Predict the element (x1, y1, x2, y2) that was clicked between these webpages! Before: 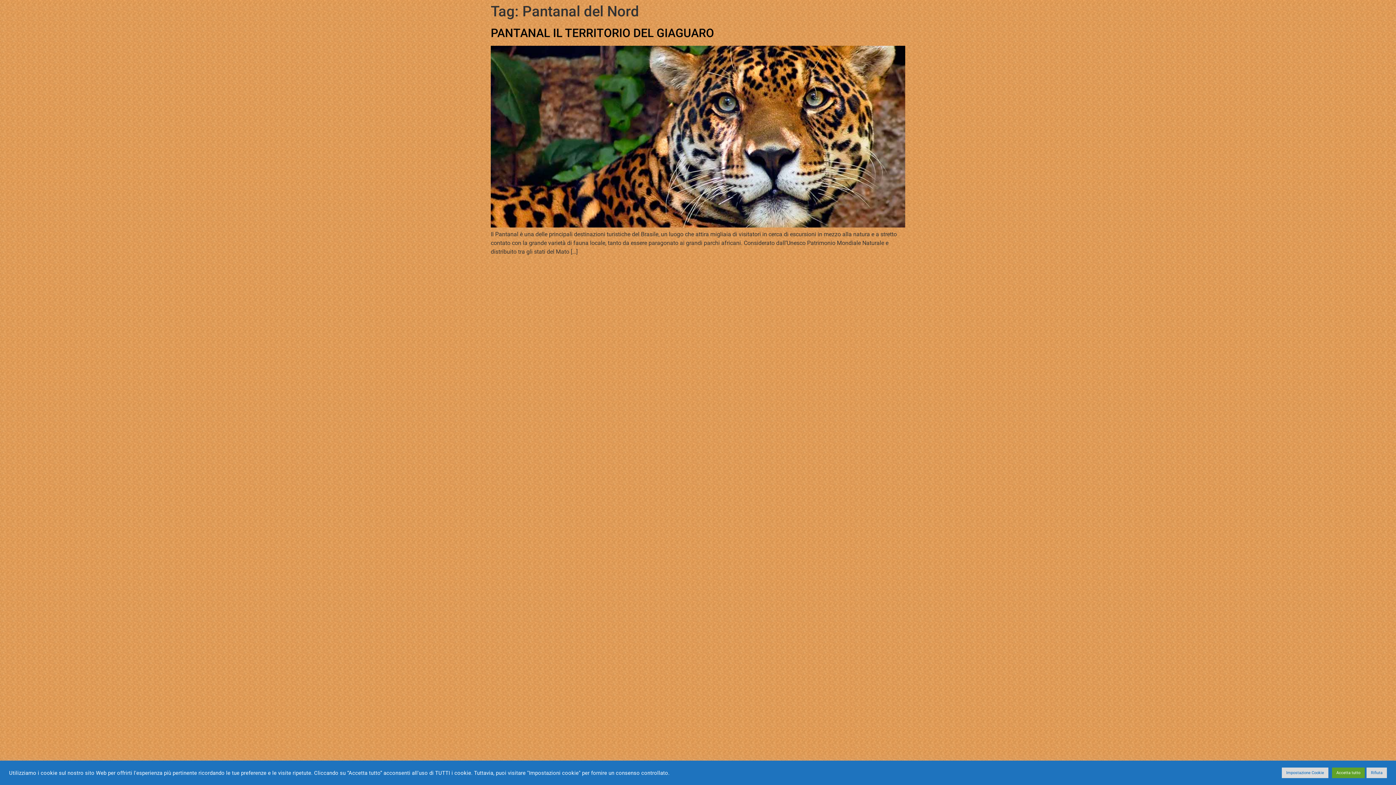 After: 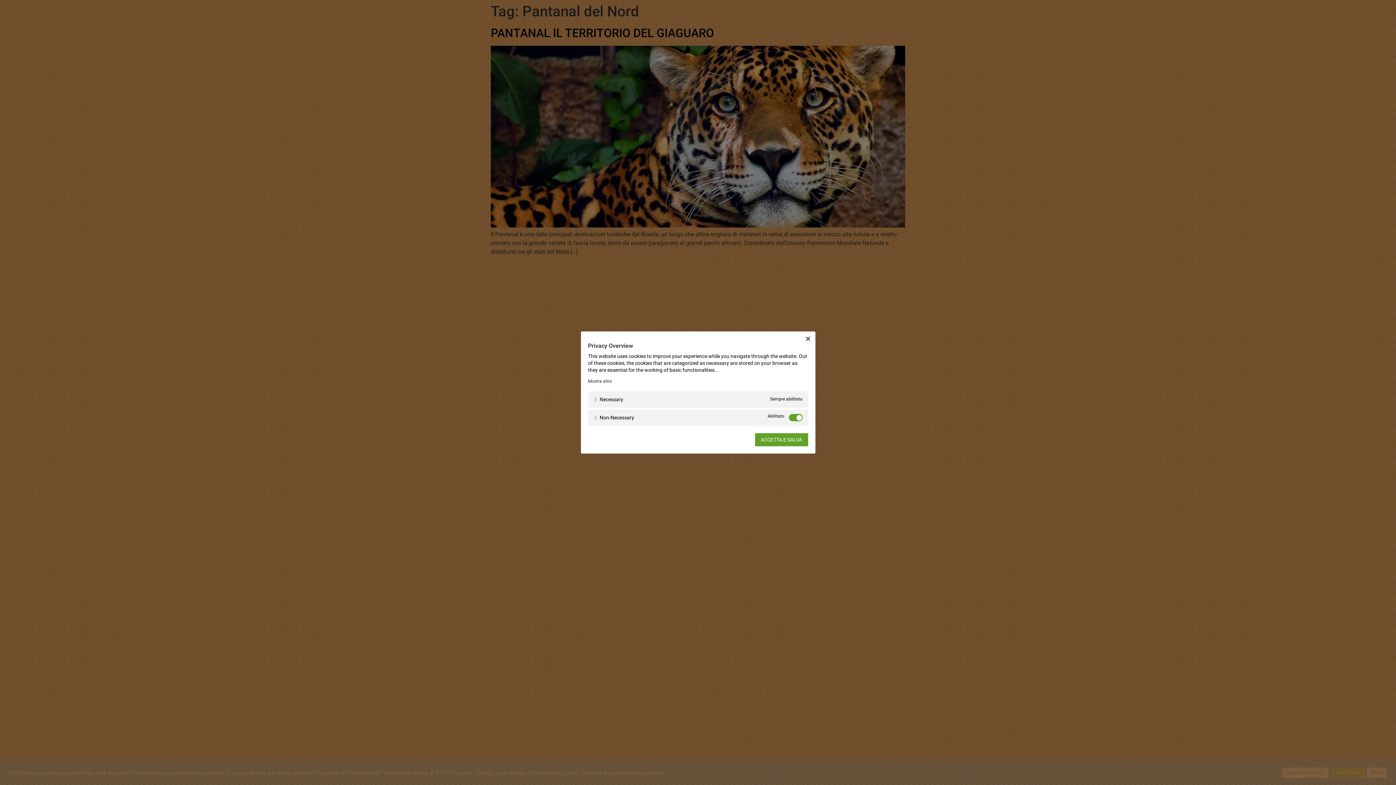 Action: bbox: (1282, 768, 1328, 778) label: Impostazione Cookie